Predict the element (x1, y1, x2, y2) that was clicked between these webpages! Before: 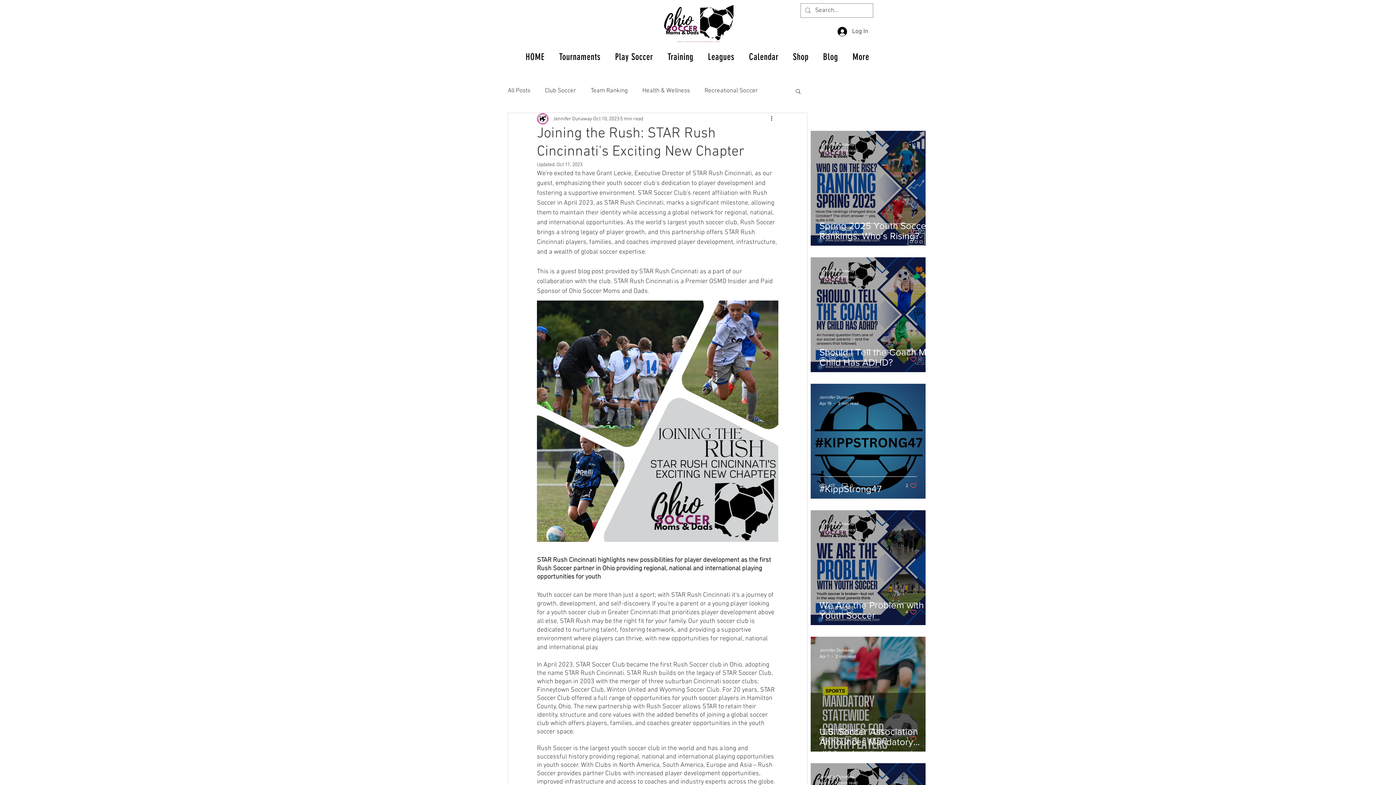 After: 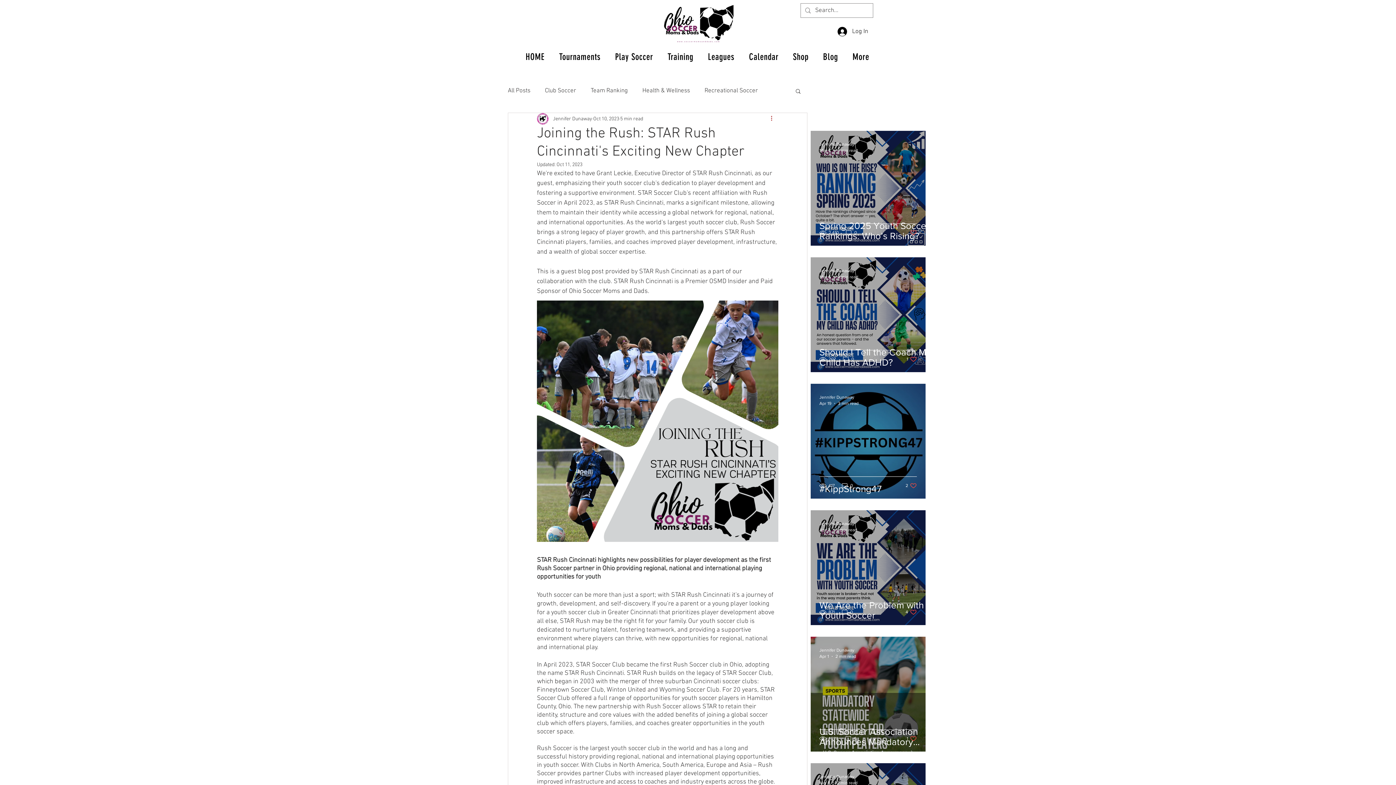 Action: label: More actions bbox: (769, 114, 778, 123)